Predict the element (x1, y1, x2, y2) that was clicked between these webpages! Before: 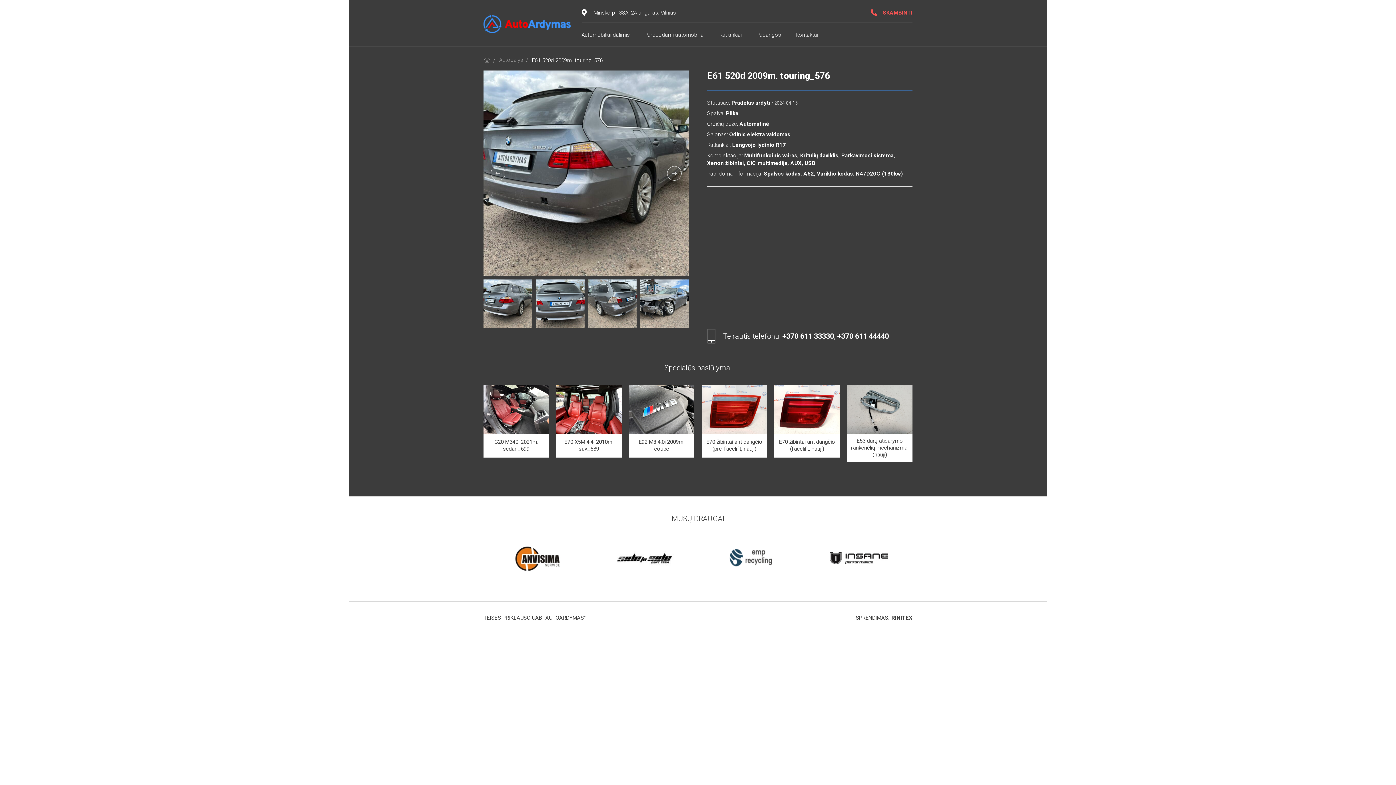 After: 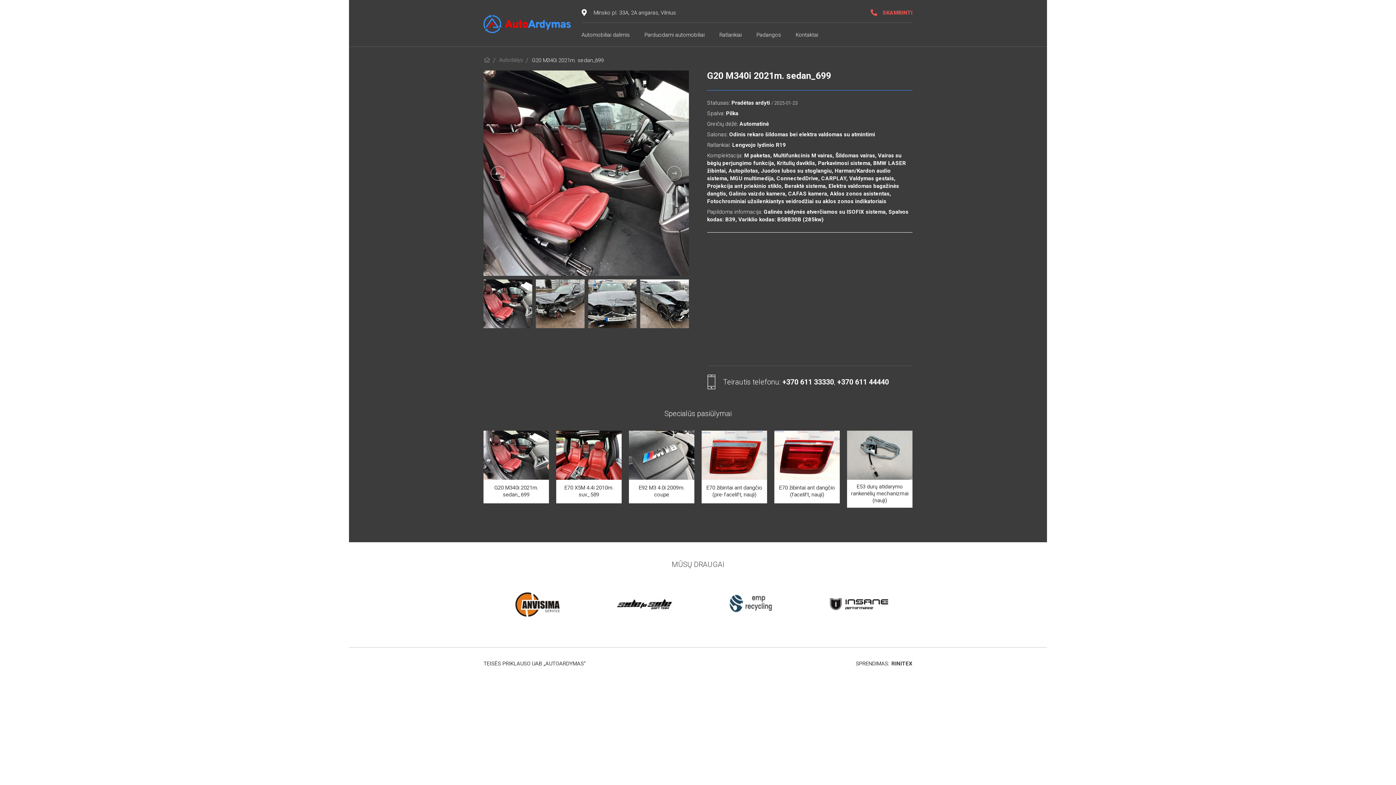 Action: bbox: (483, 385, 549, 457) label: G20 M340i 2021m. sedan_699